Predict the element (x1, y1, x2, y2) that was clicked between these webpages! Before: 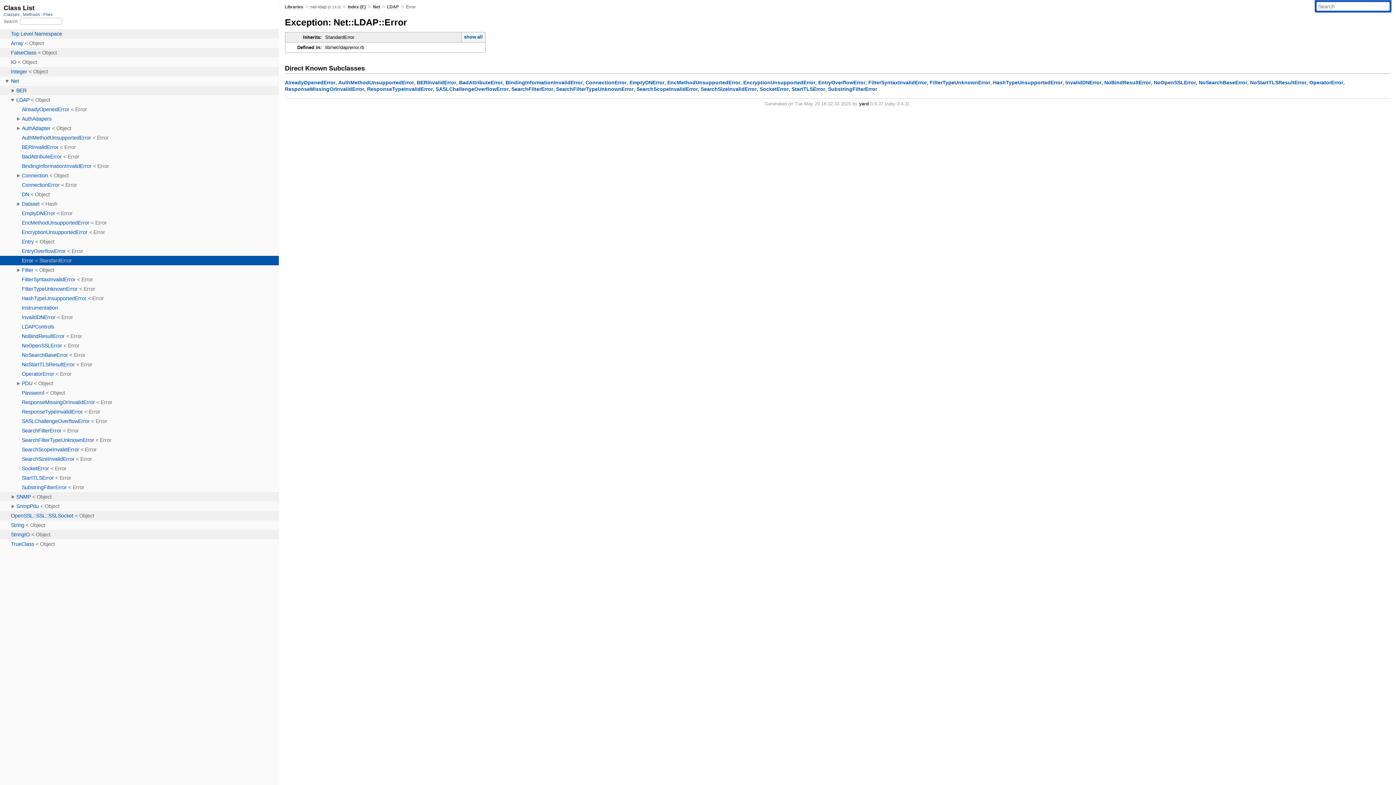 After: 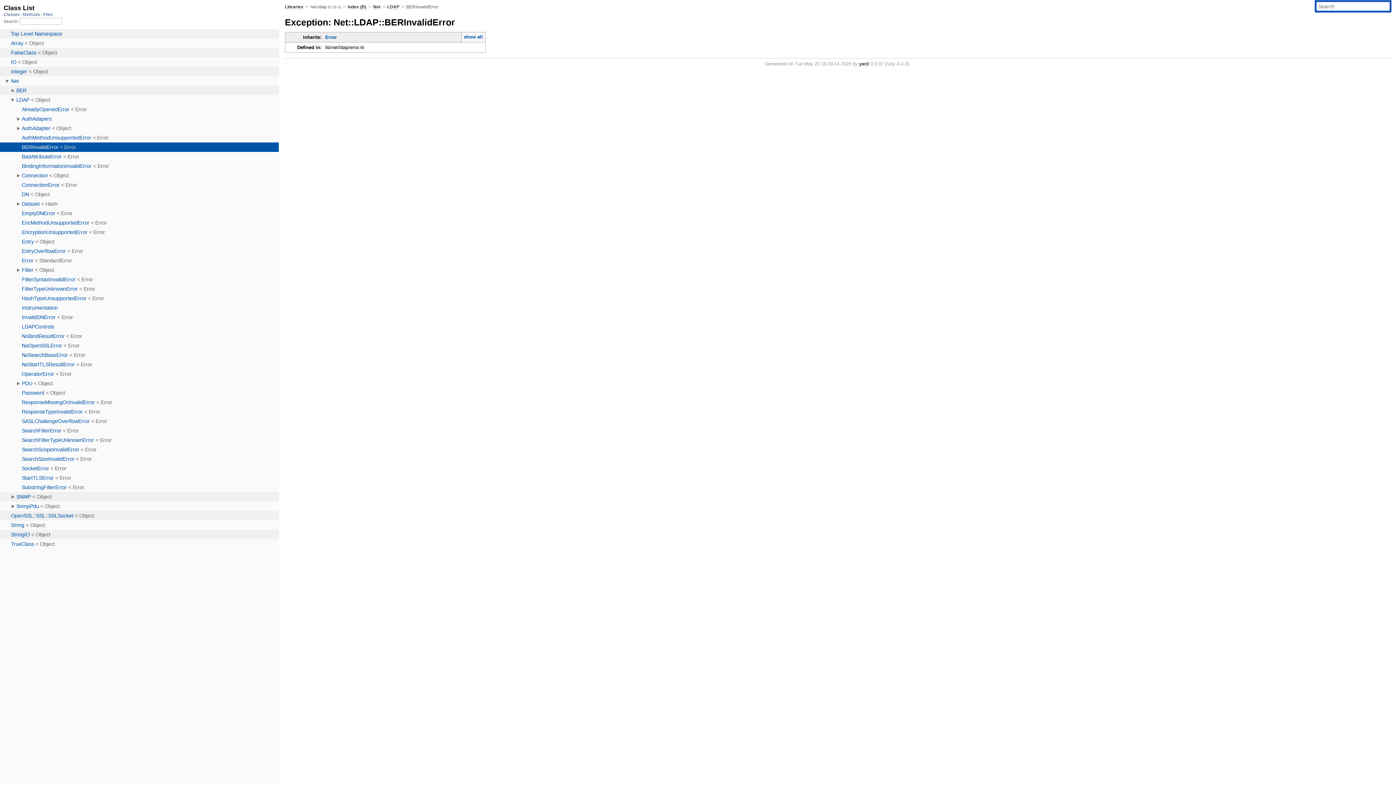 Action: bbox: (416, 79, 456, 85) label: BERInvalidError